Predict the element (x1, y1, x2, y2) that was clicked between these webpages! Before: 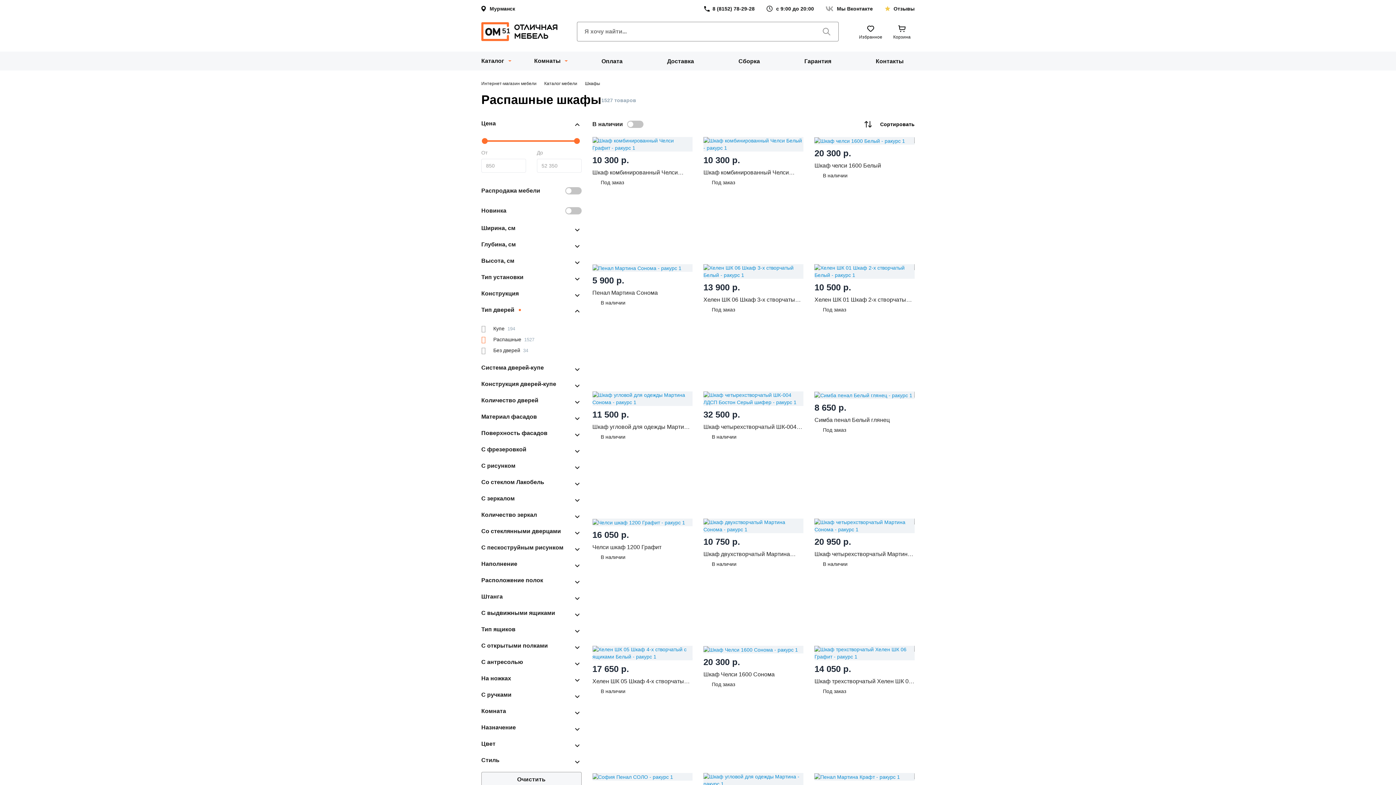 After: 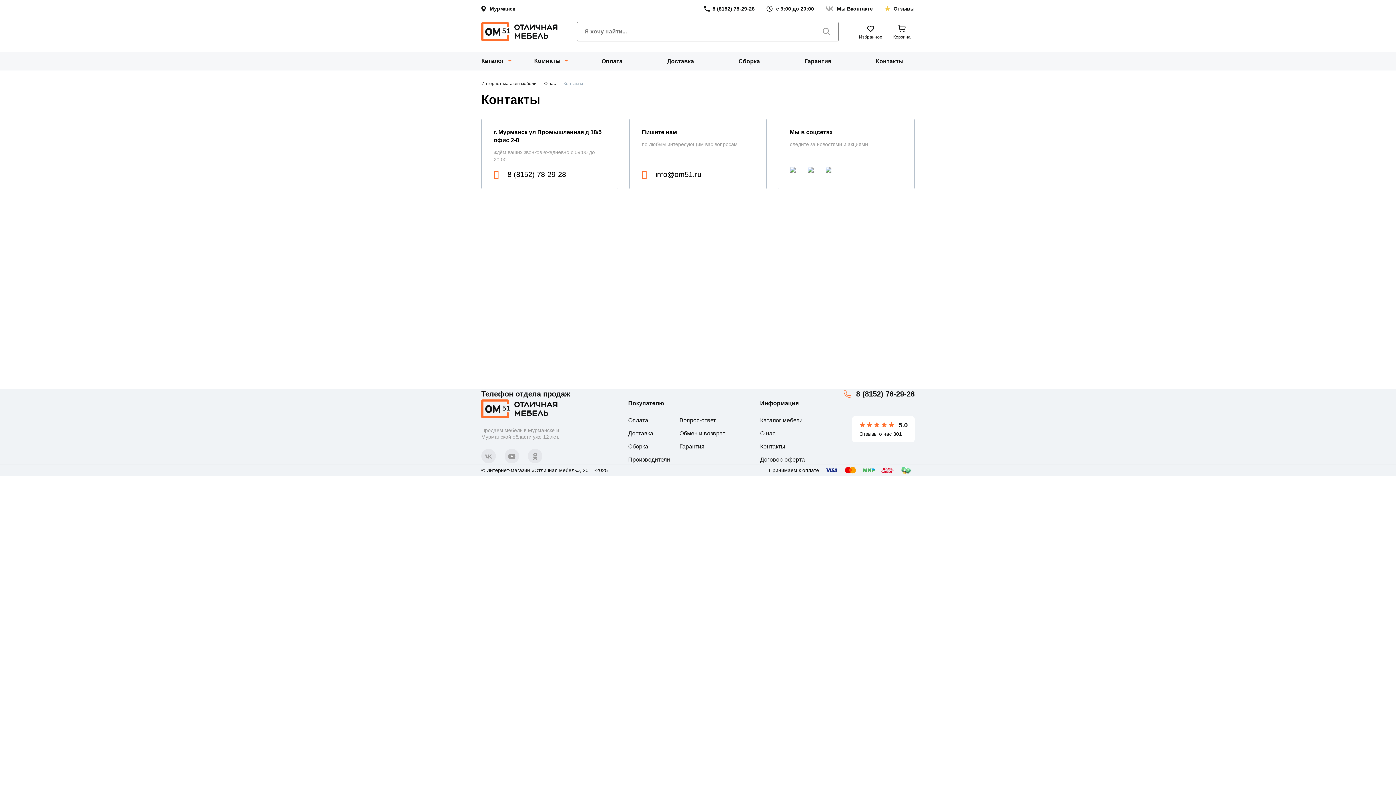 Action: label: Контакты bbox: (865, 52, 914, 70)